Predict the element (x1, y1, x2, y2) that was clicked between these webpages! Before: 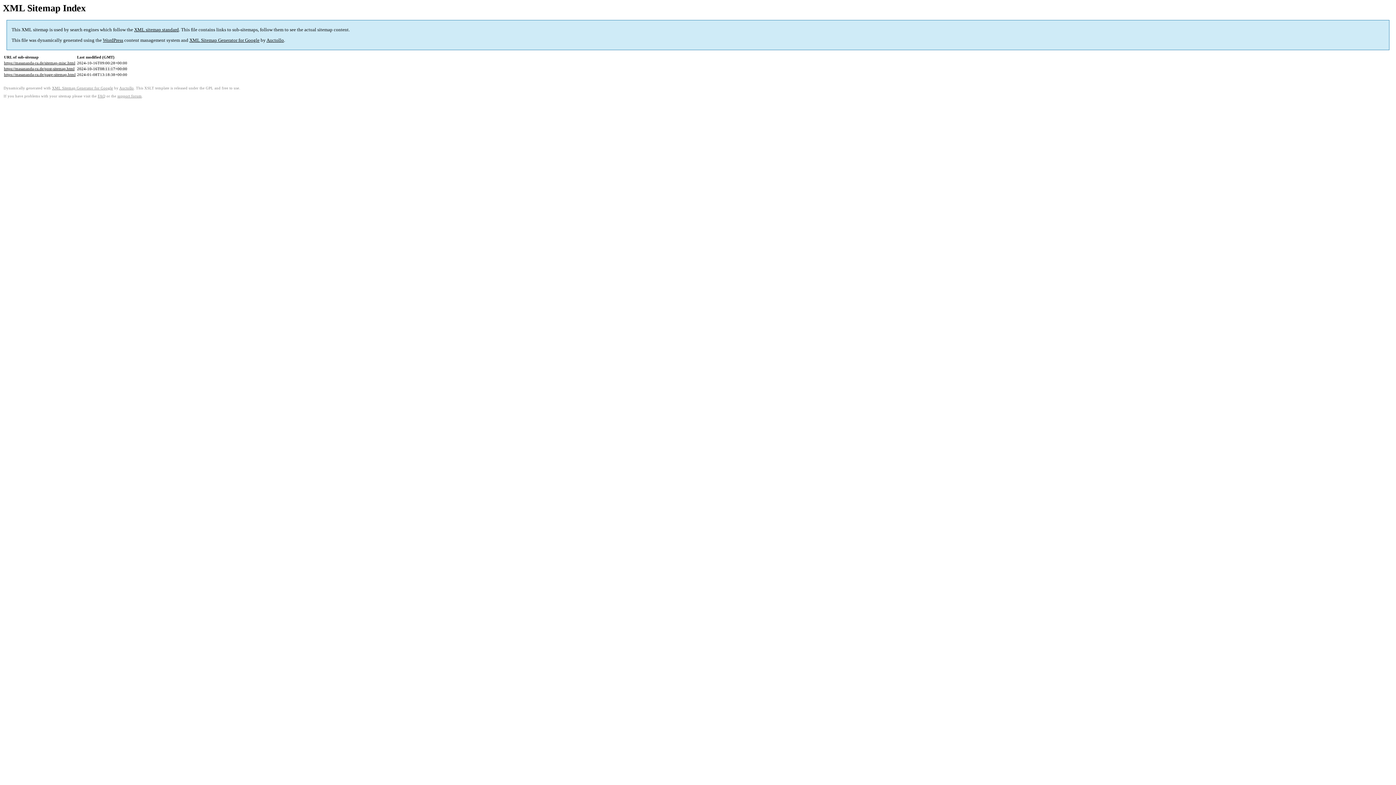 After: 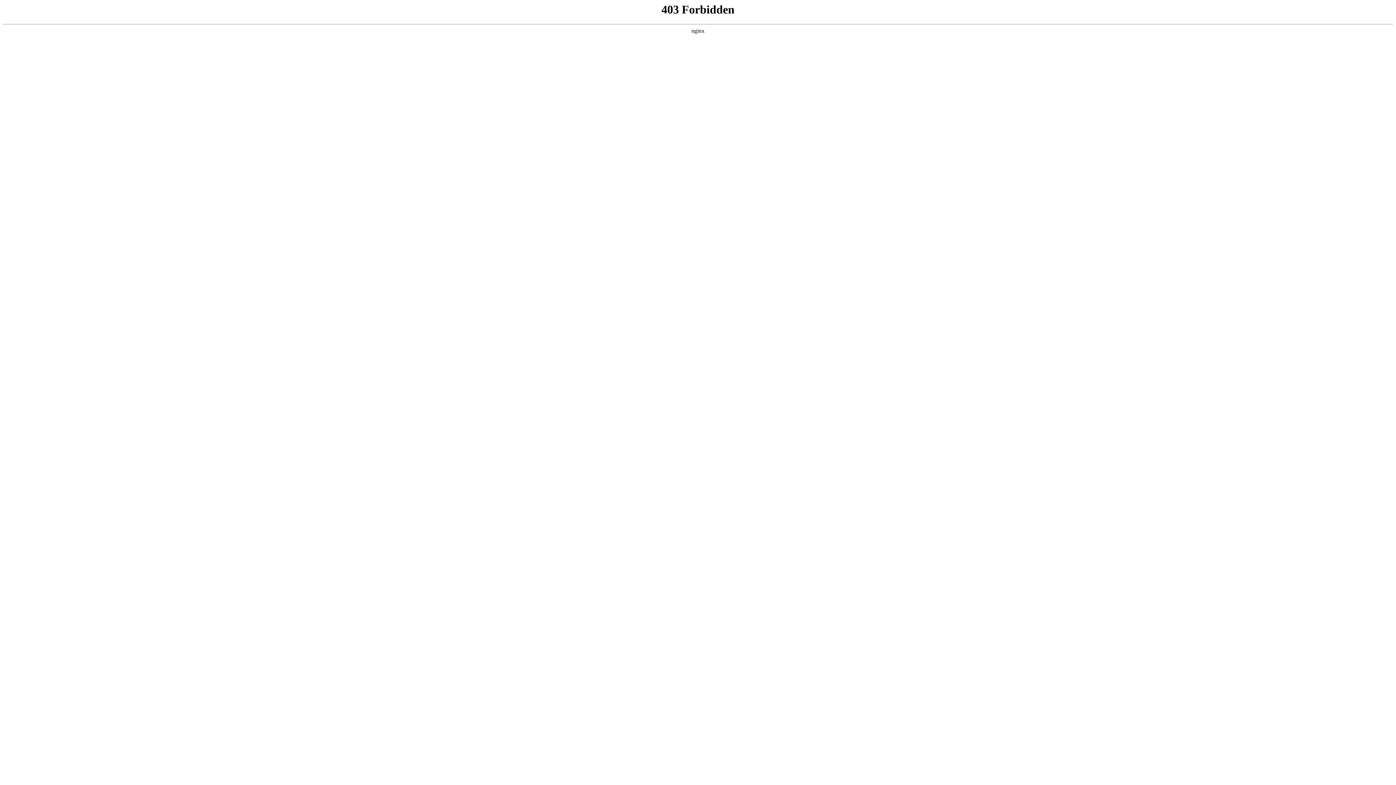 Action: bbox: (117, 94, 141, 98) label: support forum